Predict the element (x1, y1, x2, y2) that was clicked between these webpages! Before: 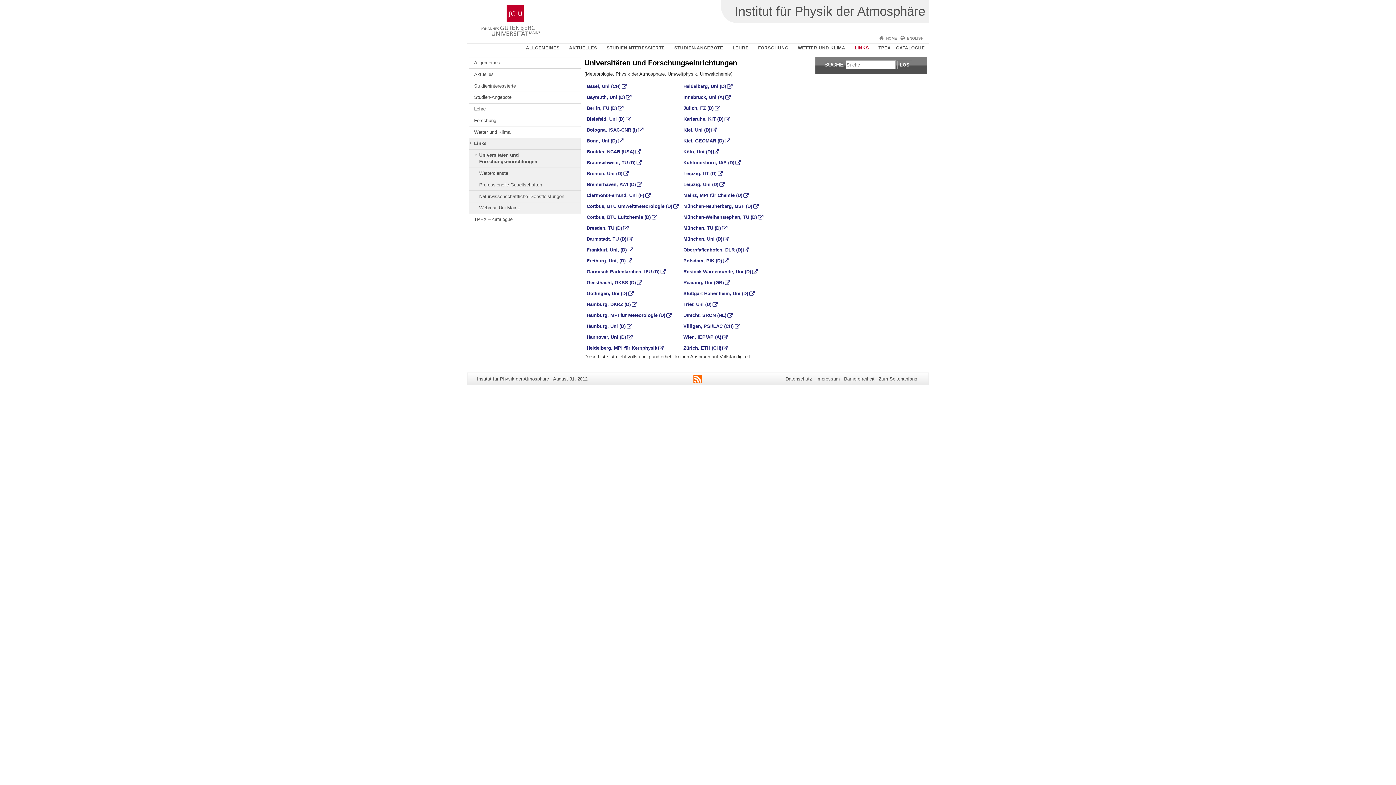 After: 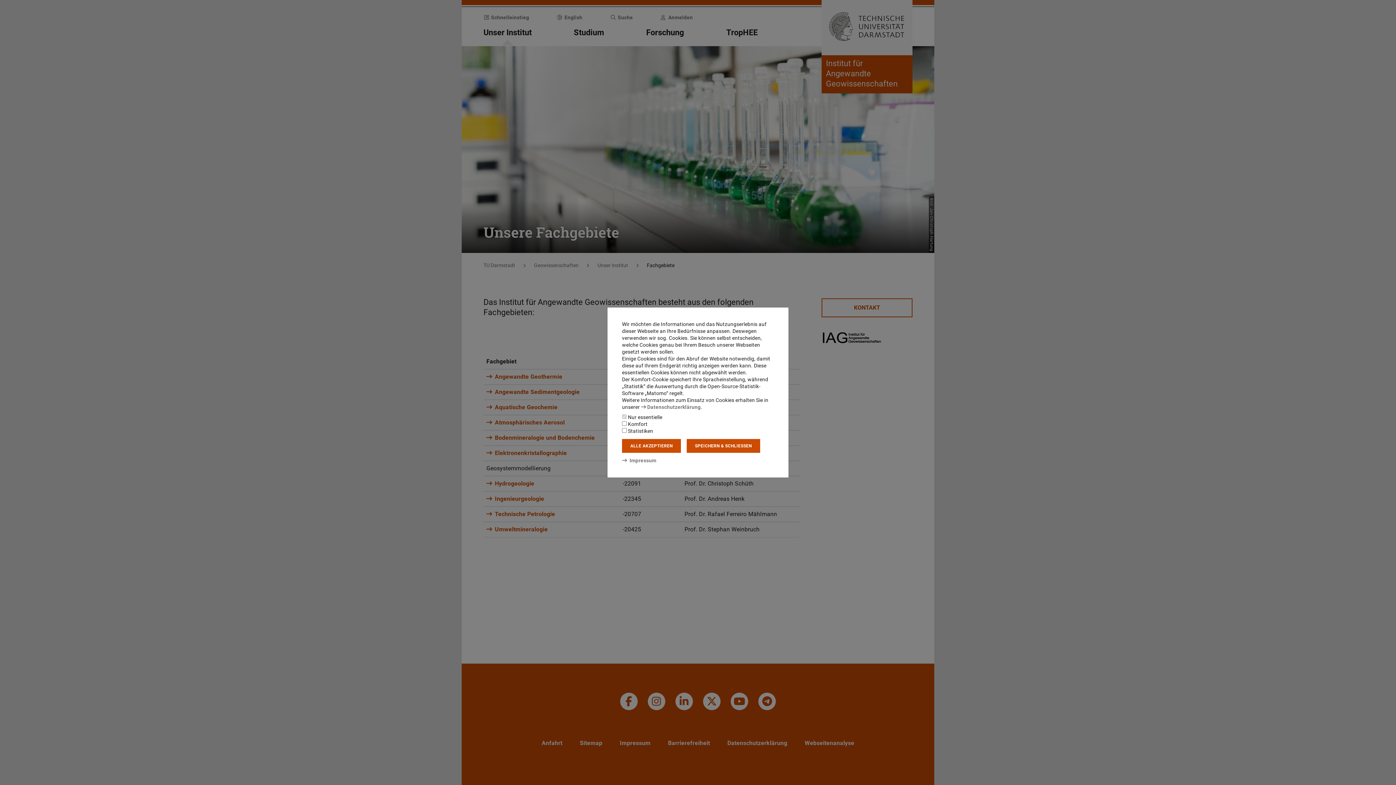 Action: label: Darmstadt, TU (D) bbox: (586, 236, 633, 241)